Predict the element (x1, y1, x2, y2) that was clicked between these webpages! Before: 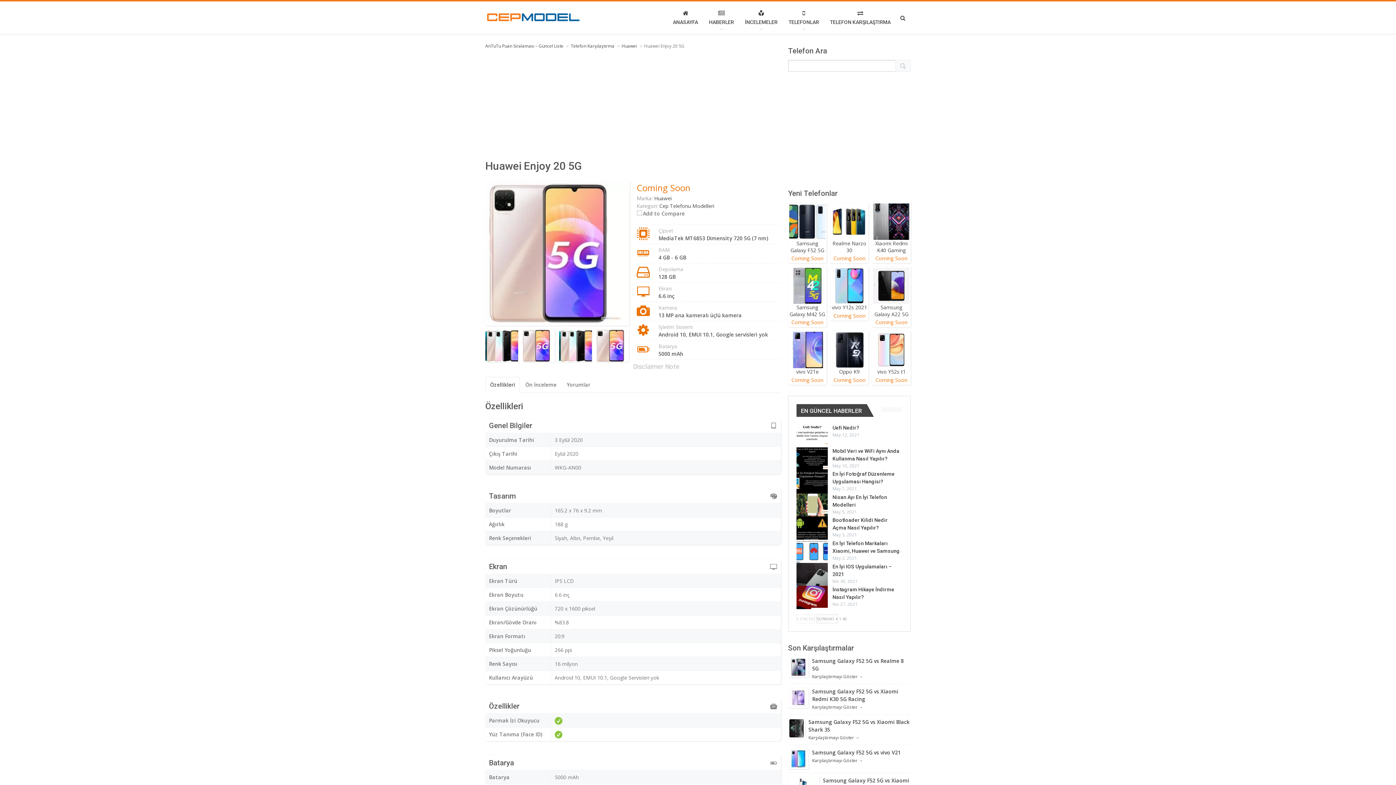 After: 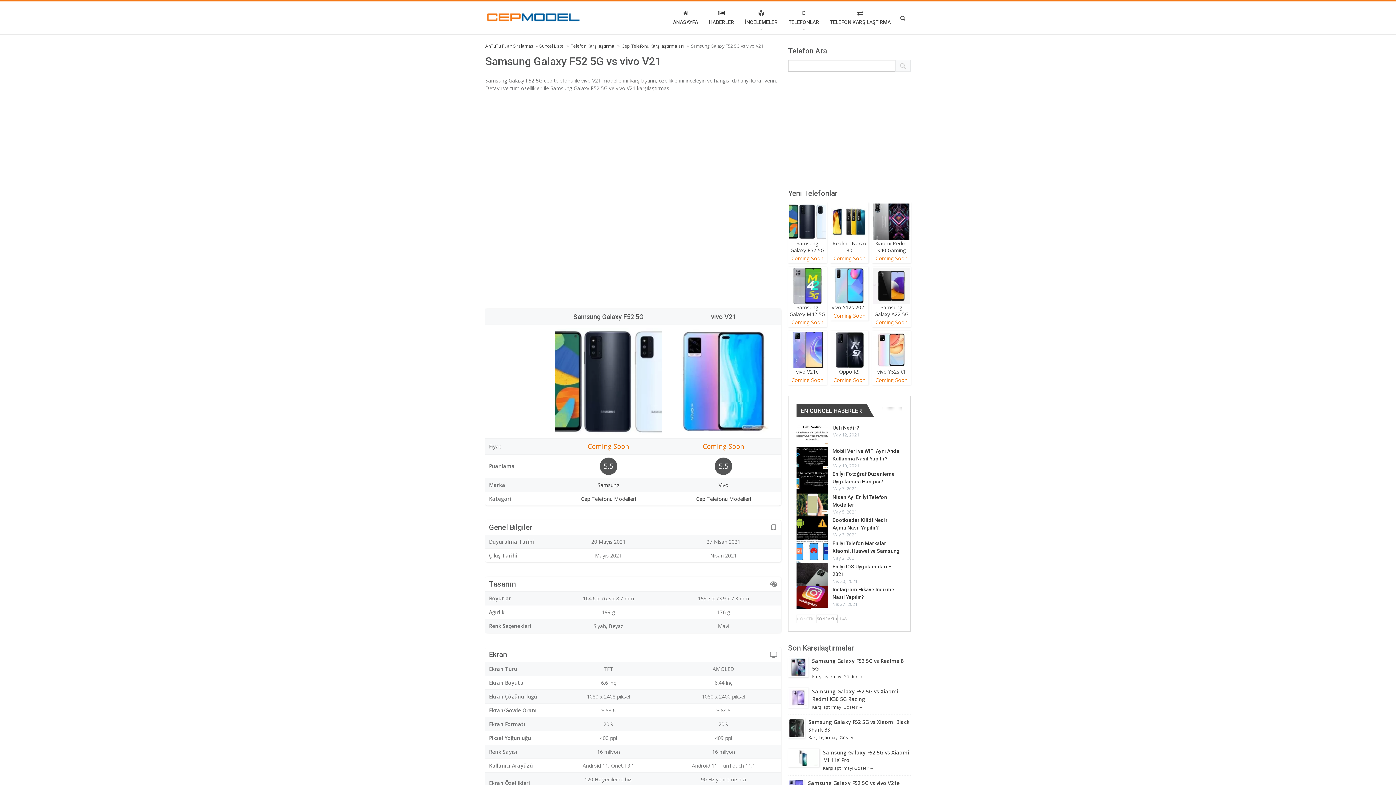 Action: label: Samsung Galaxy F52 5G vs vivo V21 bbox: (812, 749, 901, 756)